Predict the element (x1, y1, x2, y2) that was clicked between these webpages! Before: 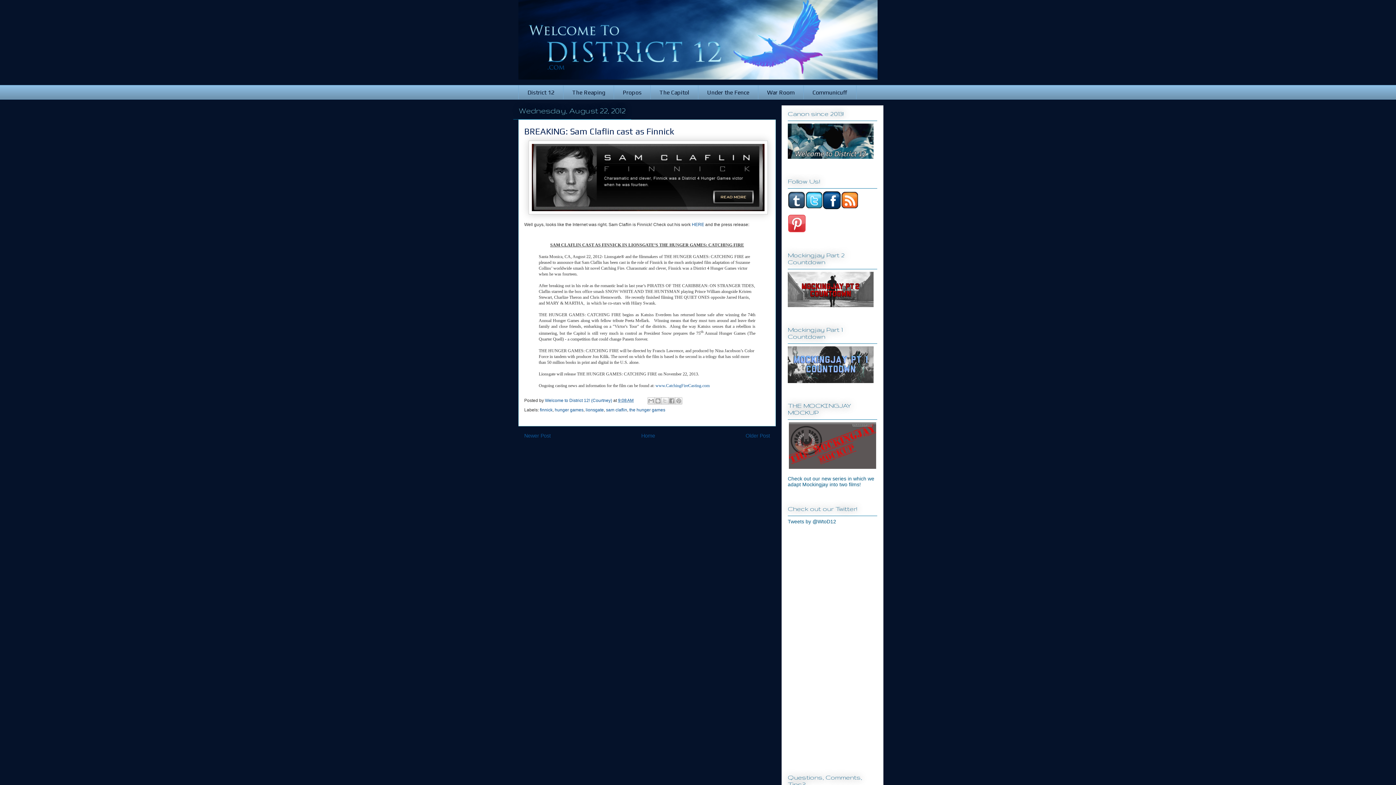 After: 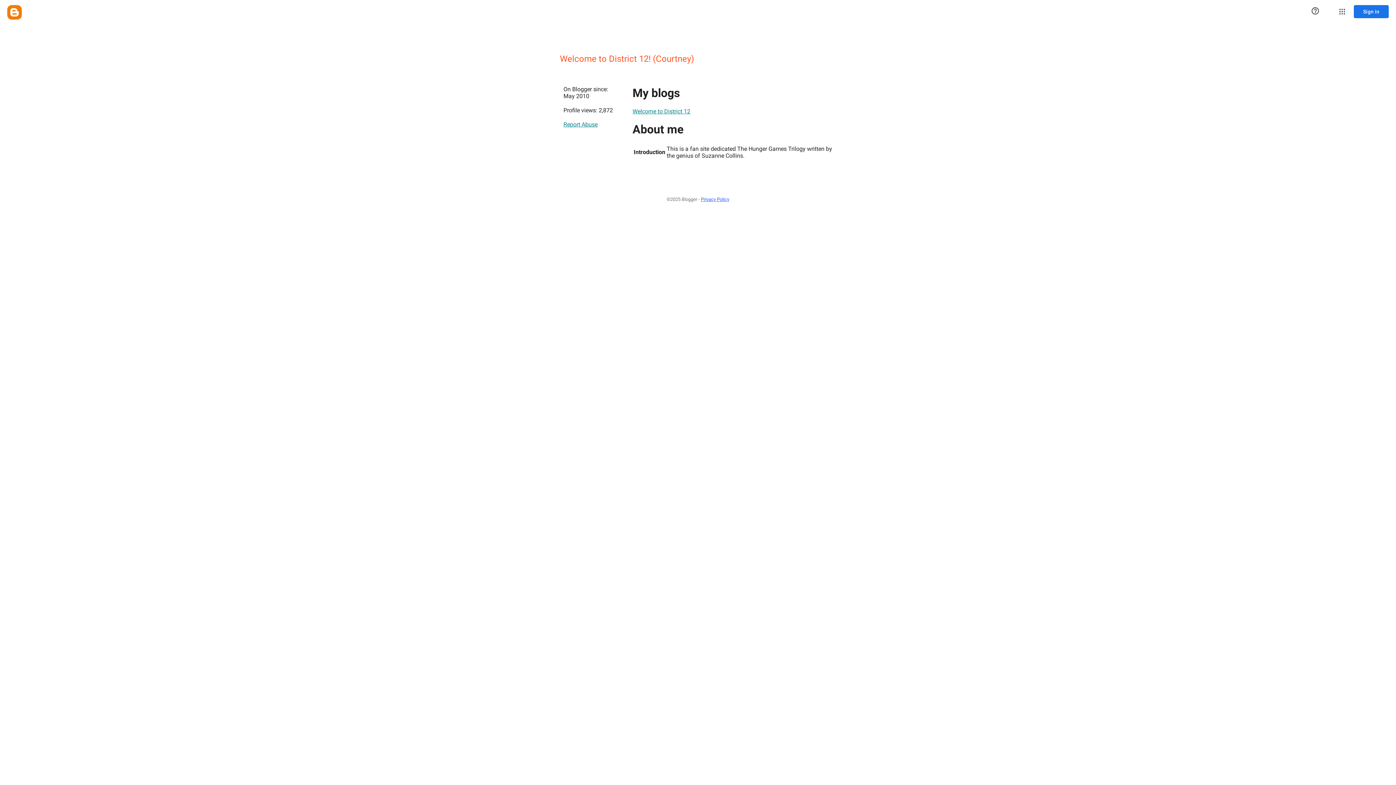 Action: label: Welcome to District 12! (Courtney)  bbox: (545, 398, 613, 403)